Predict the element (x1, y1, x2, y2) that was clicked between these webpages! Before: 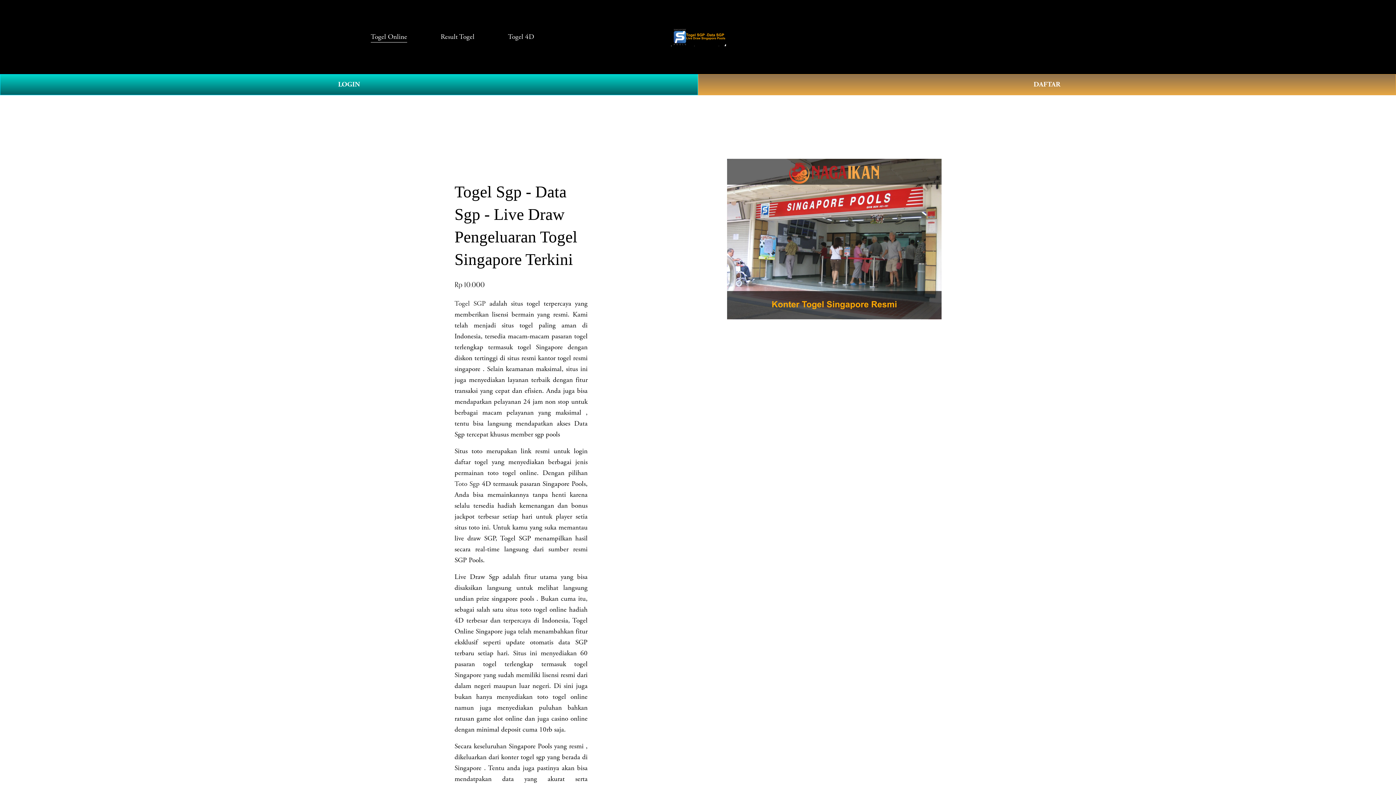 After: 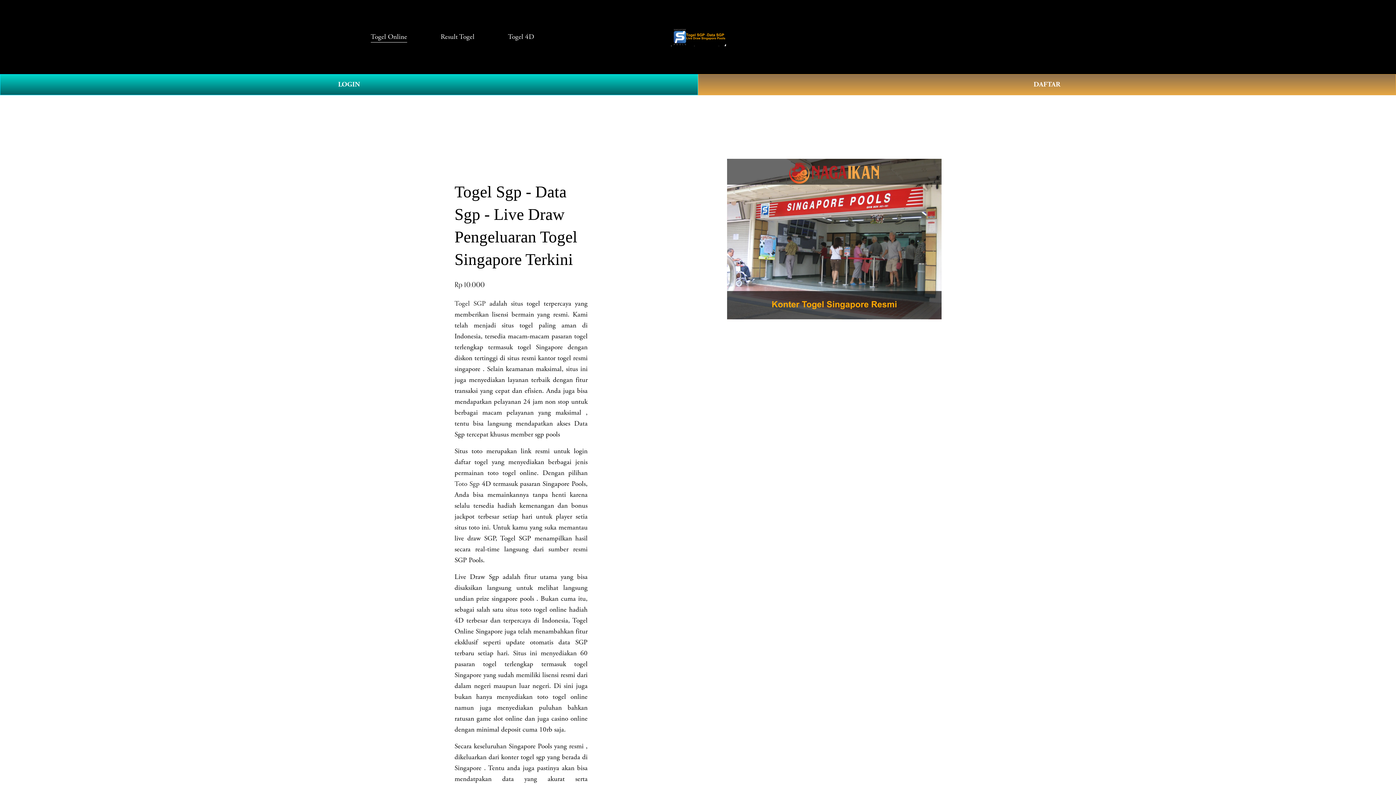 Action: bbox: (671, 27, 726, 46)